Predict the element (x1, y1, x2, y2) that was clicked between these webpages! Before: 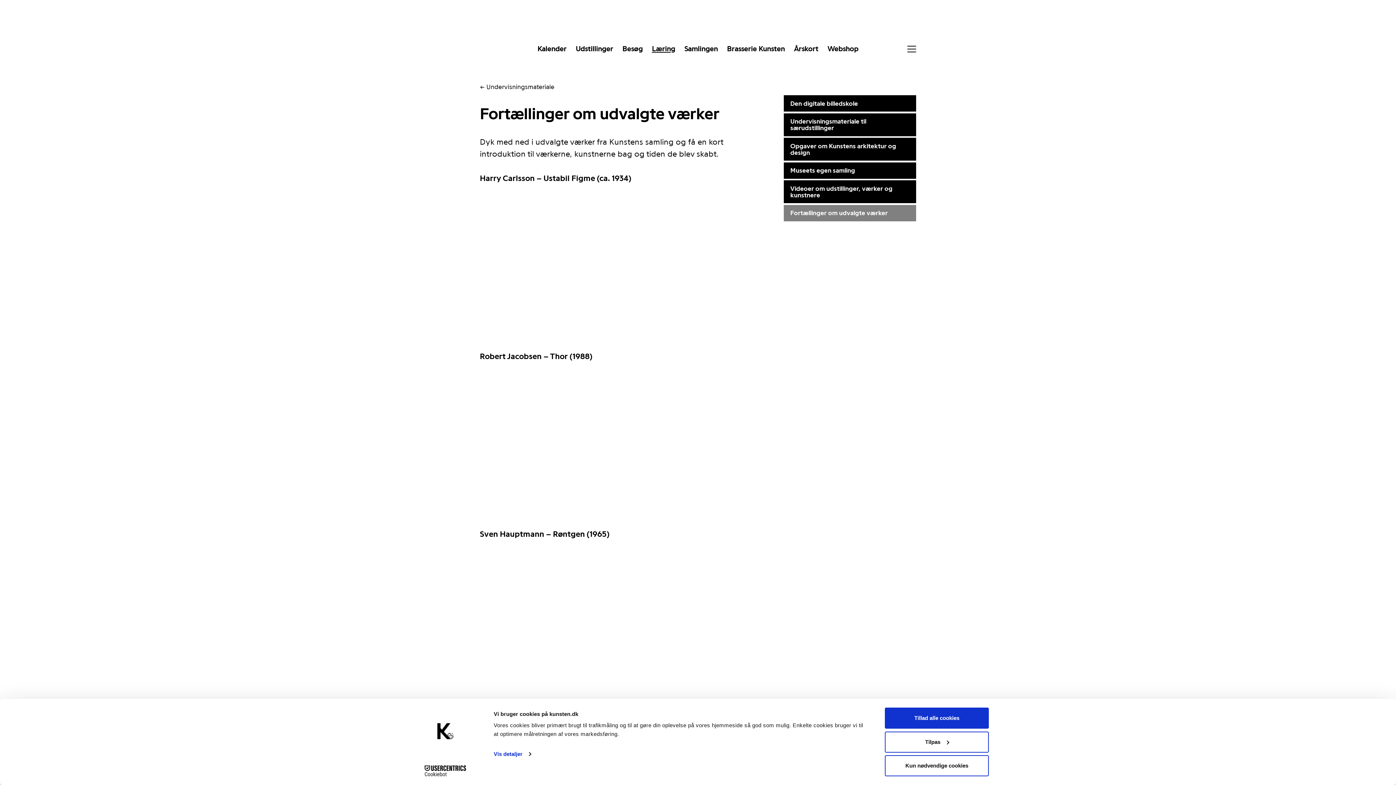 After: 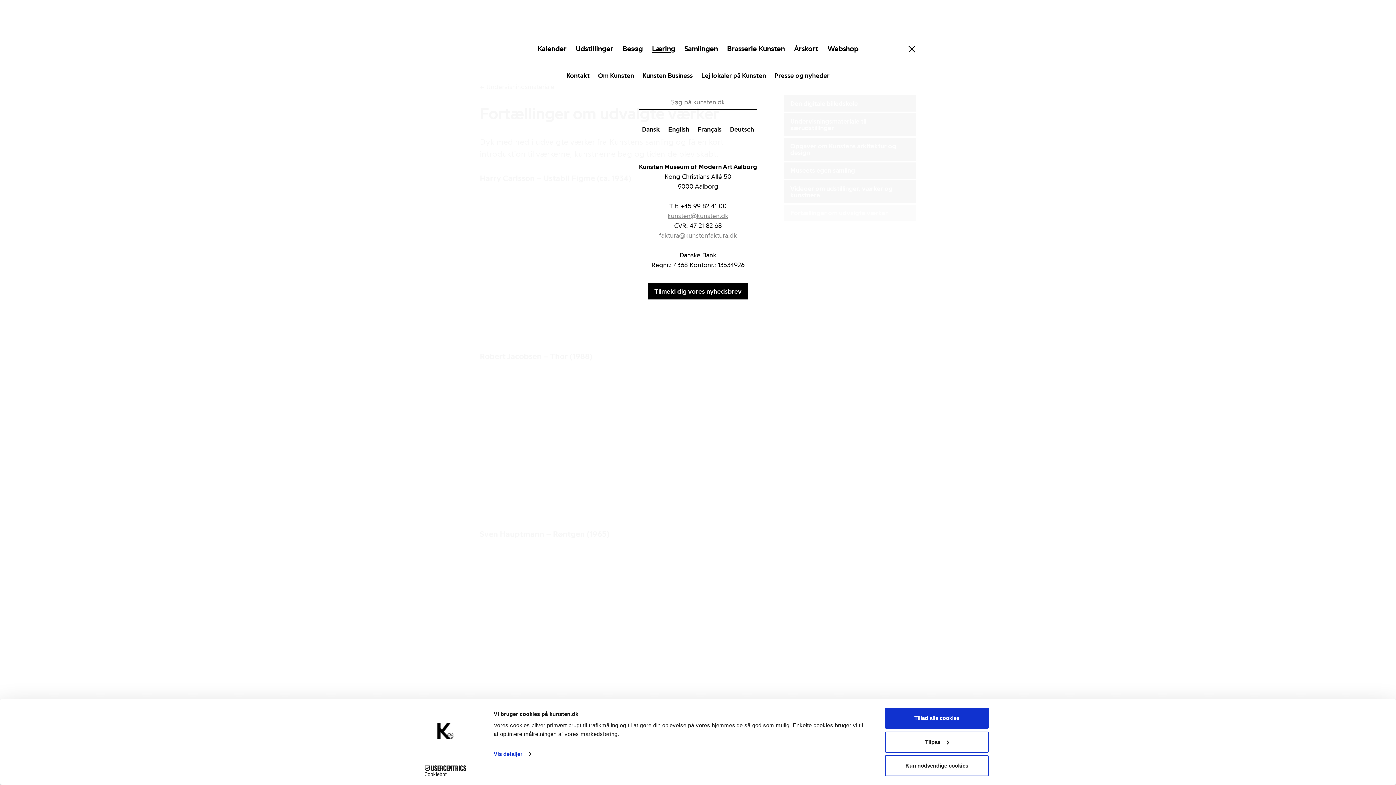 Action: bbox: (907, 45, 916, 52)